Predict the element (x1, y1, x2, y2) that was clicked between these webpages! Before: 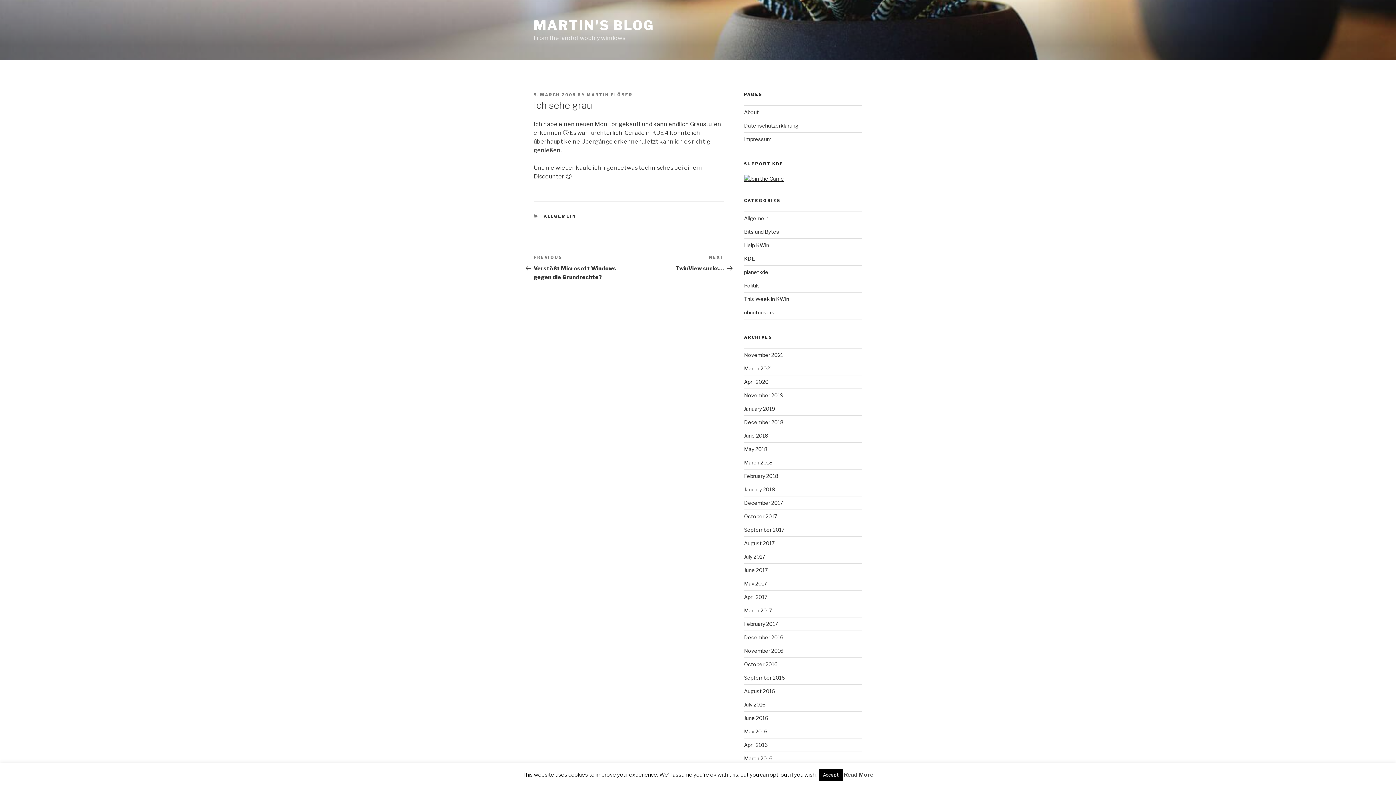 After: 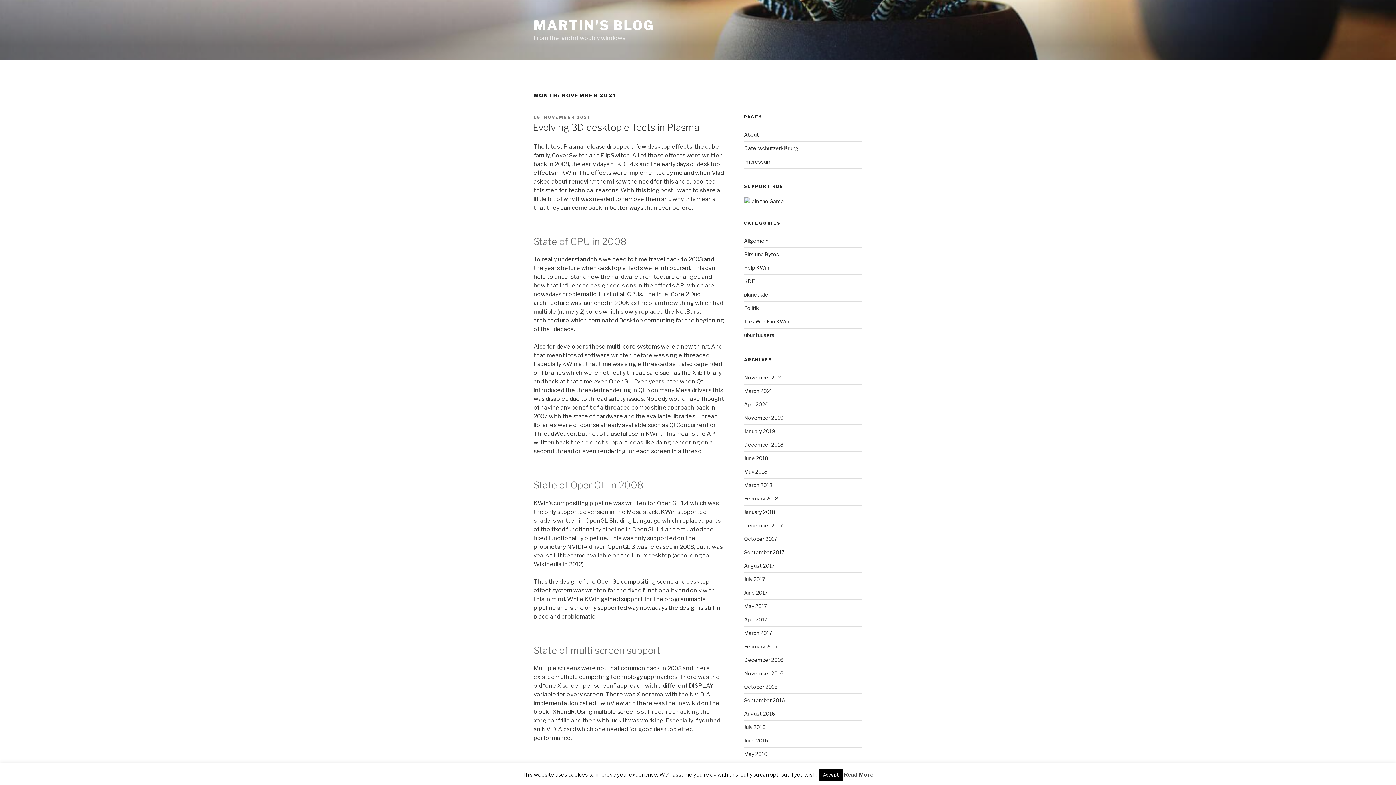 Action: label: November 2021 bbox: (744, 352, 783, 358)